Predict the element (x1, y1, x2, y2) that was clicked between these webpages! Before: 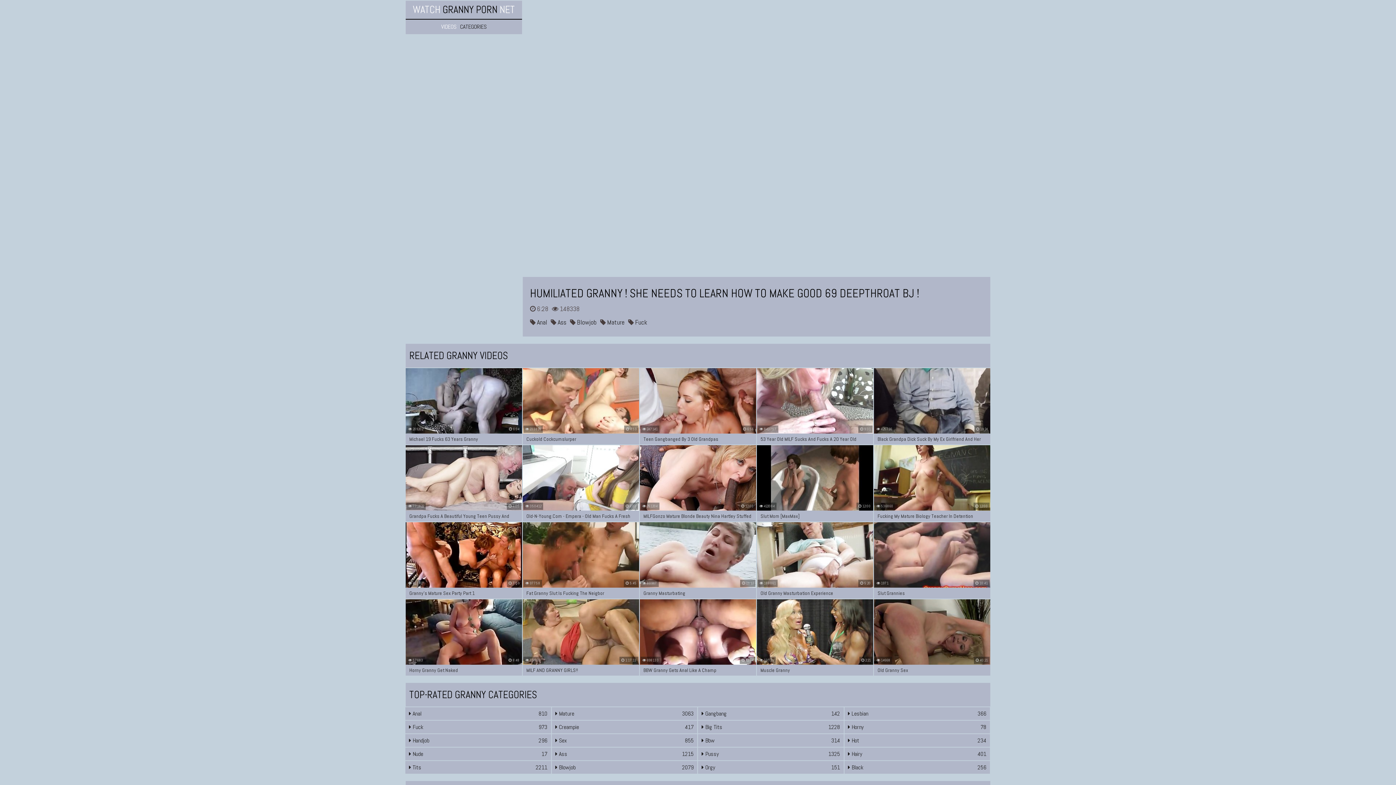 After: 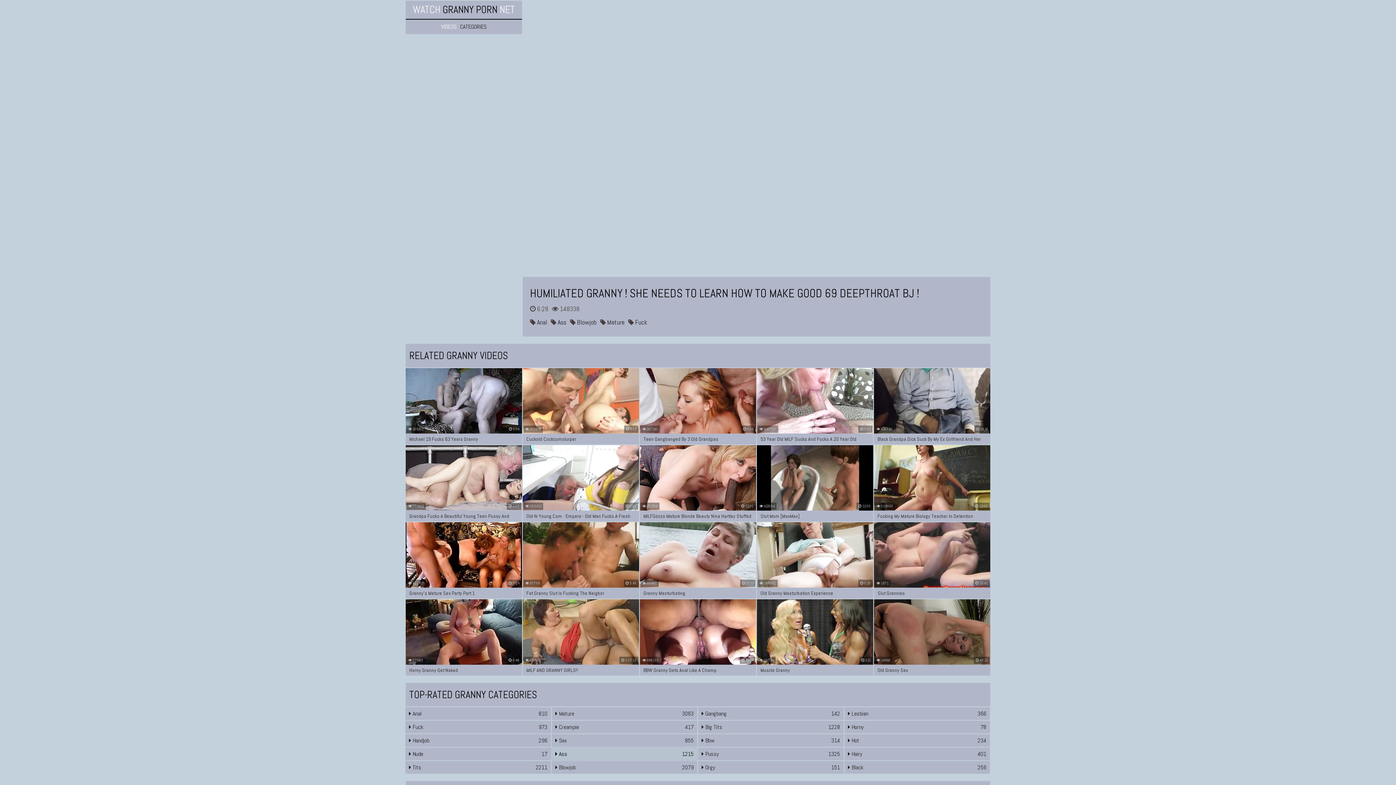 Action: label:  Ass
1215 bbox: (551, 748, 697, 760)